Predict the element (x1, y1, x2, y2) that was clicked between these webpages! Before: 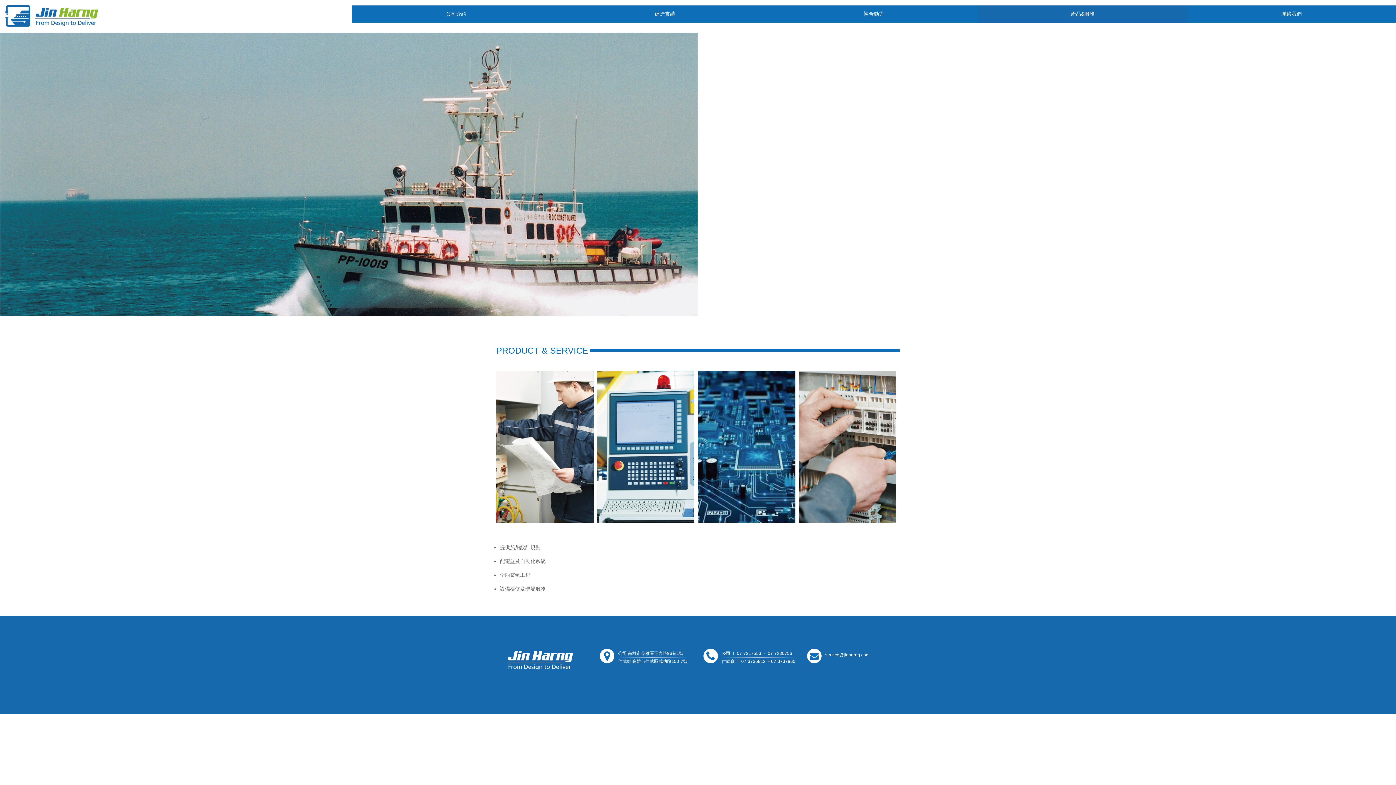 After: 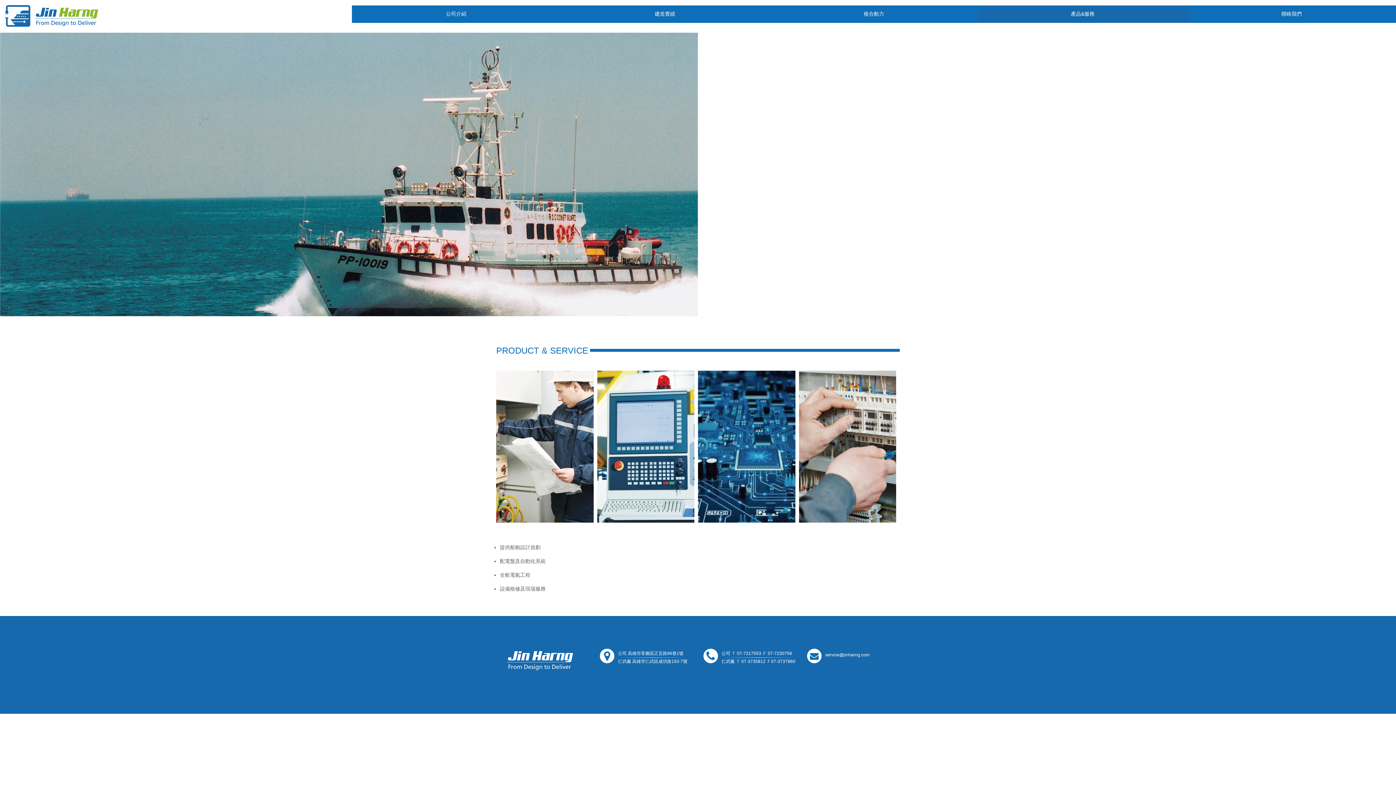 Action: label: service@jinharng.com bbox: (825, 652, 869, 657)